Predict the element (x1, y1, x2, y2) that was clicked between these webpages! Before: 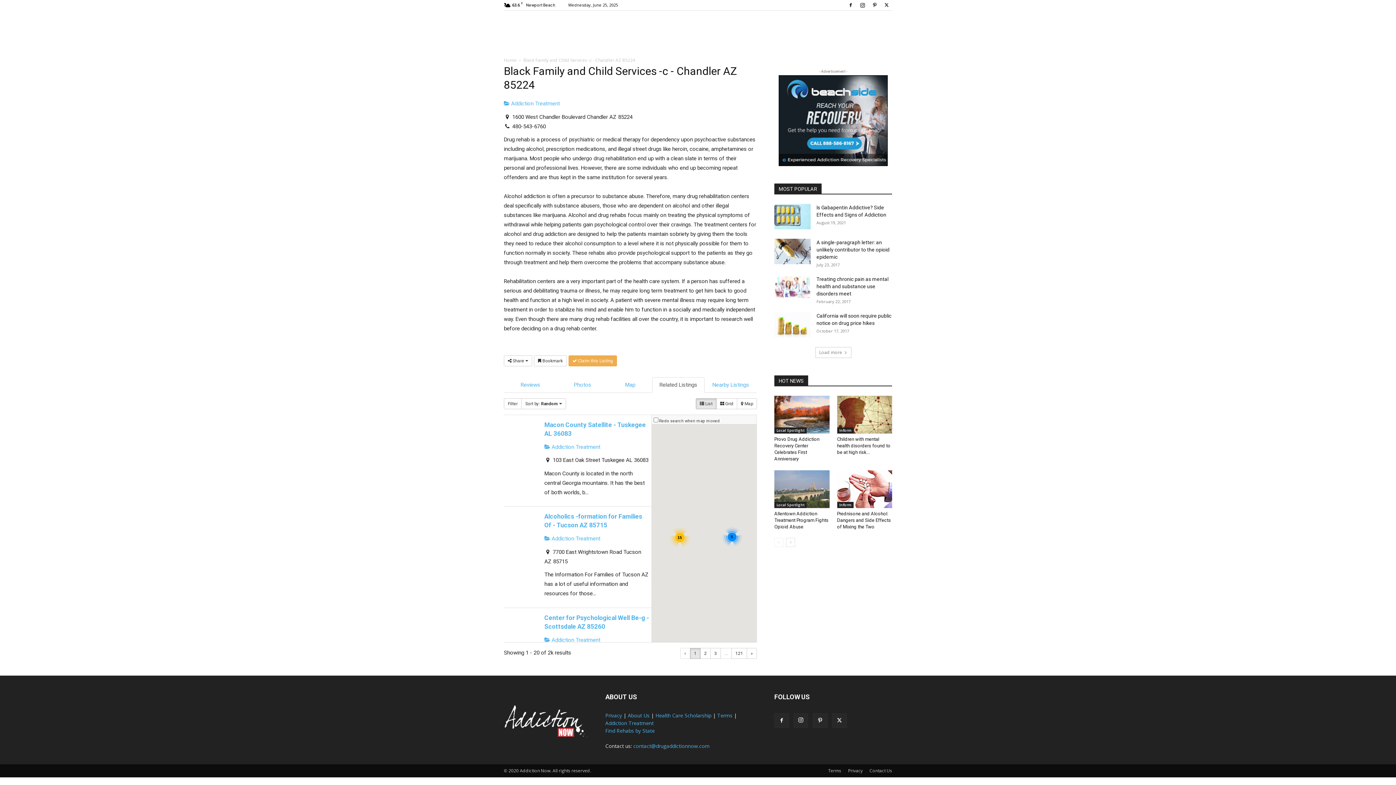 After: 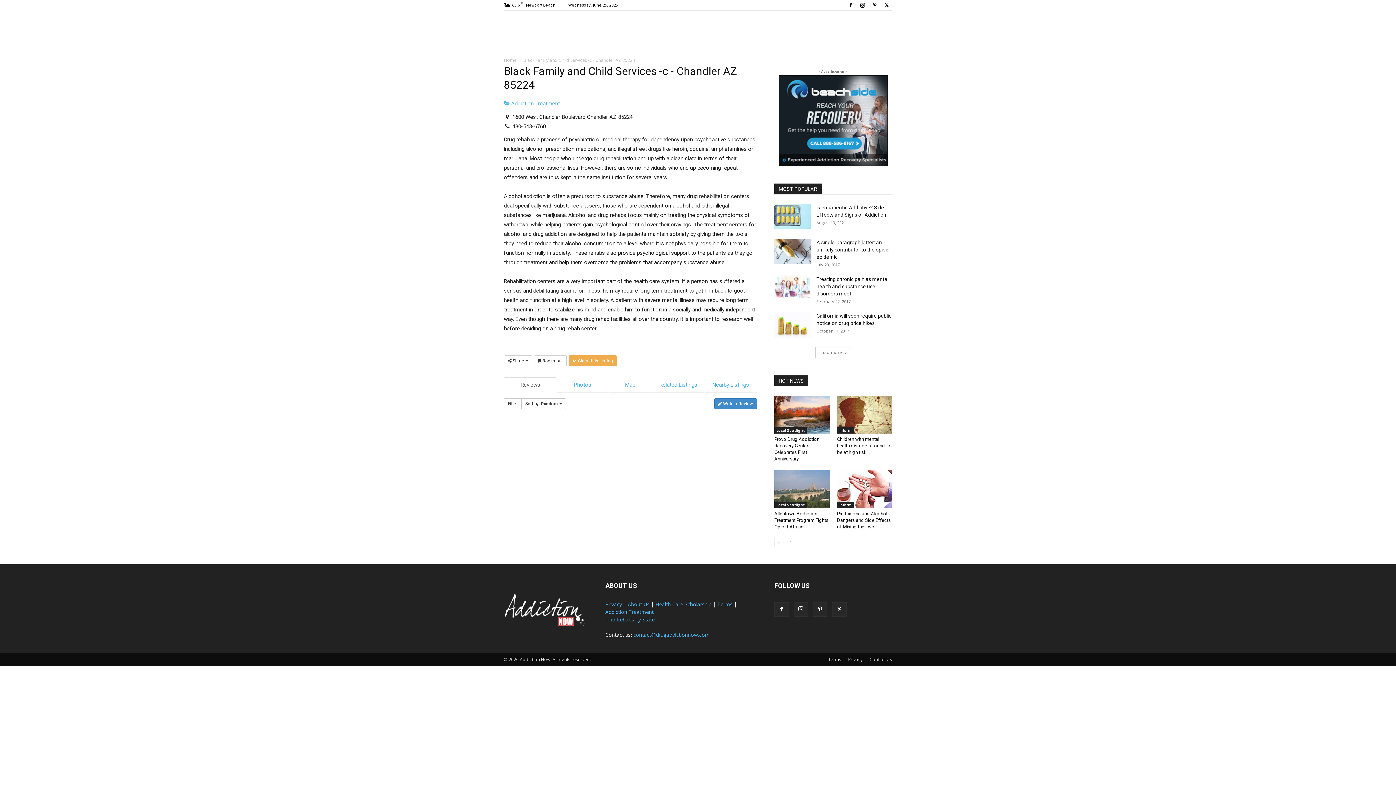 Action: bbox: (504, 377, 557, 392) label: Reviews